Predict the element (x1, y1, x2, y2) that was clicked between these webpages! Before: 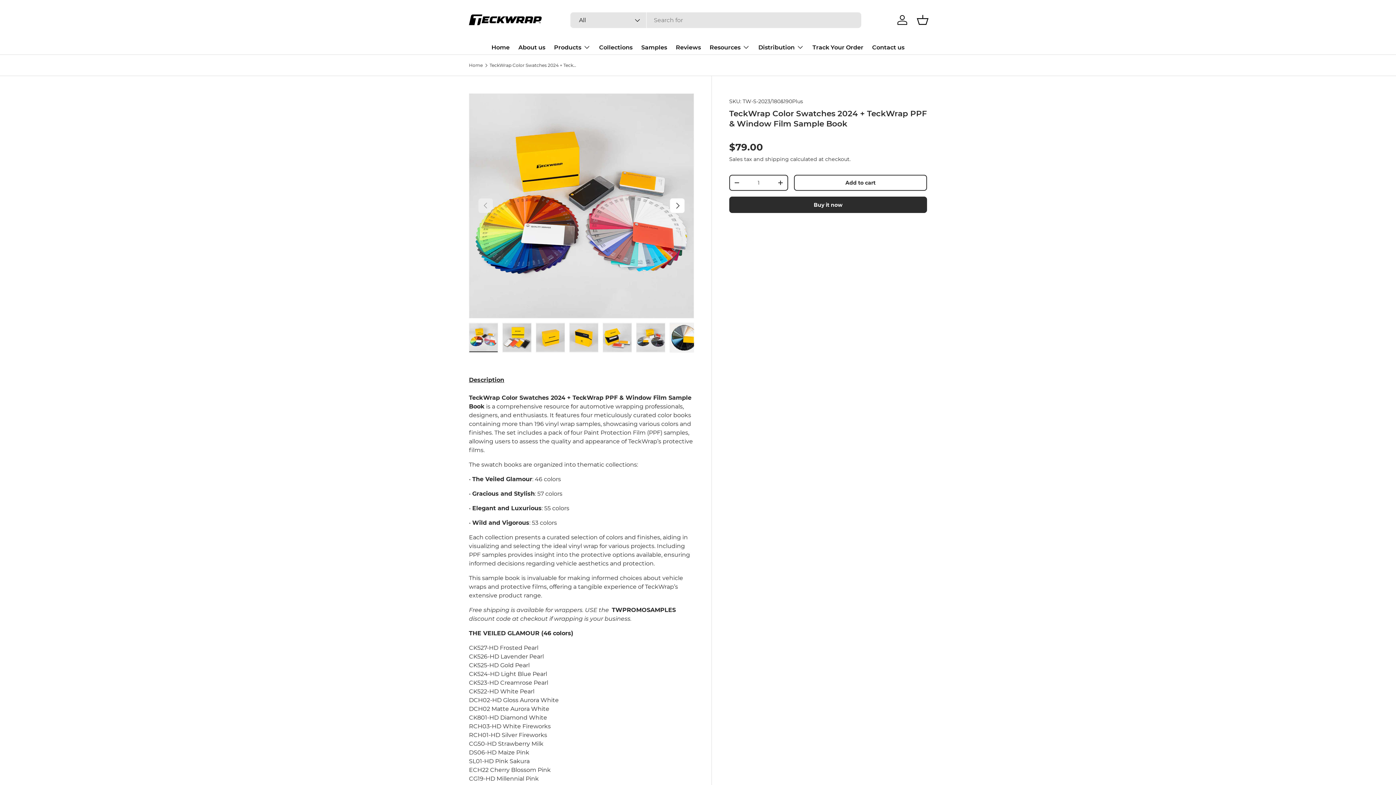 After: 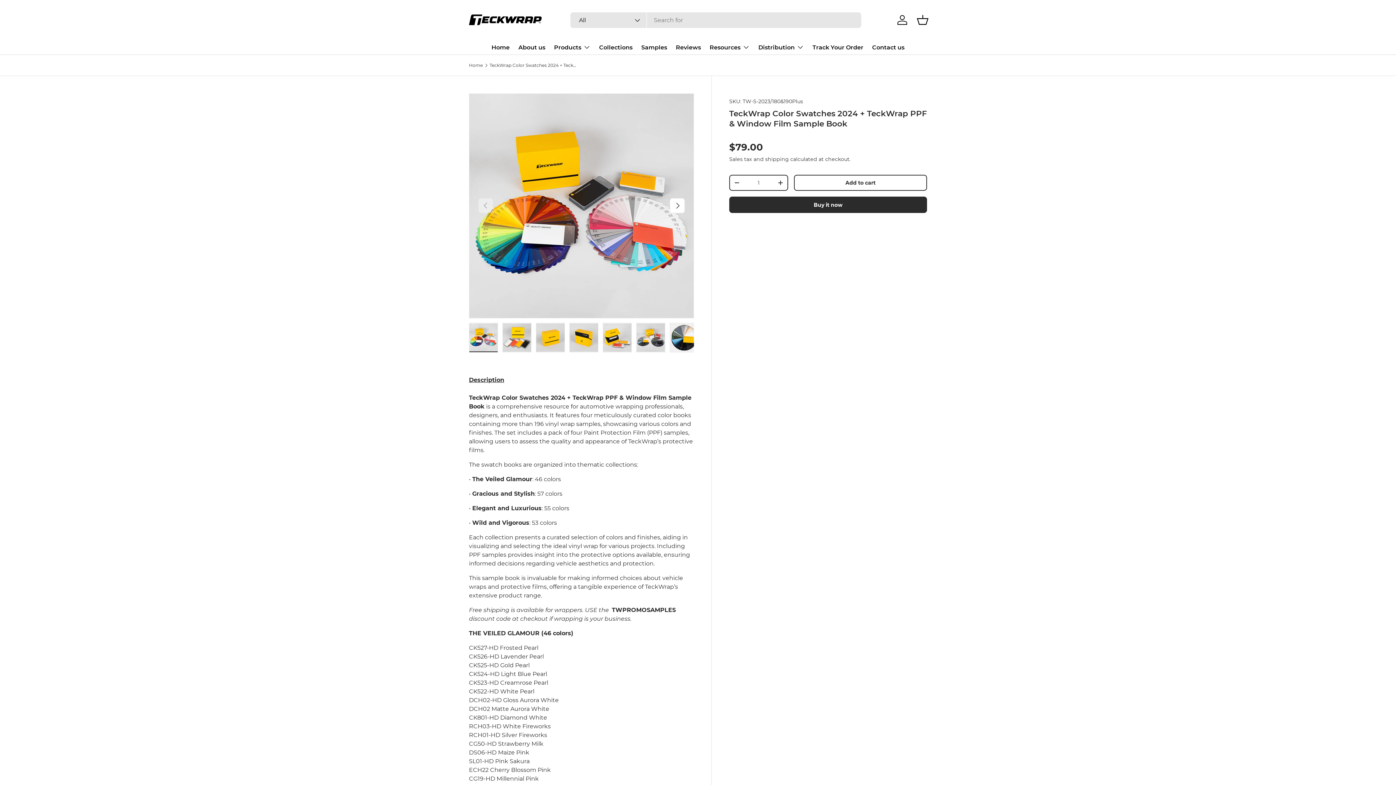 Action: label: Description bbox: (469, 372, 504, 387)